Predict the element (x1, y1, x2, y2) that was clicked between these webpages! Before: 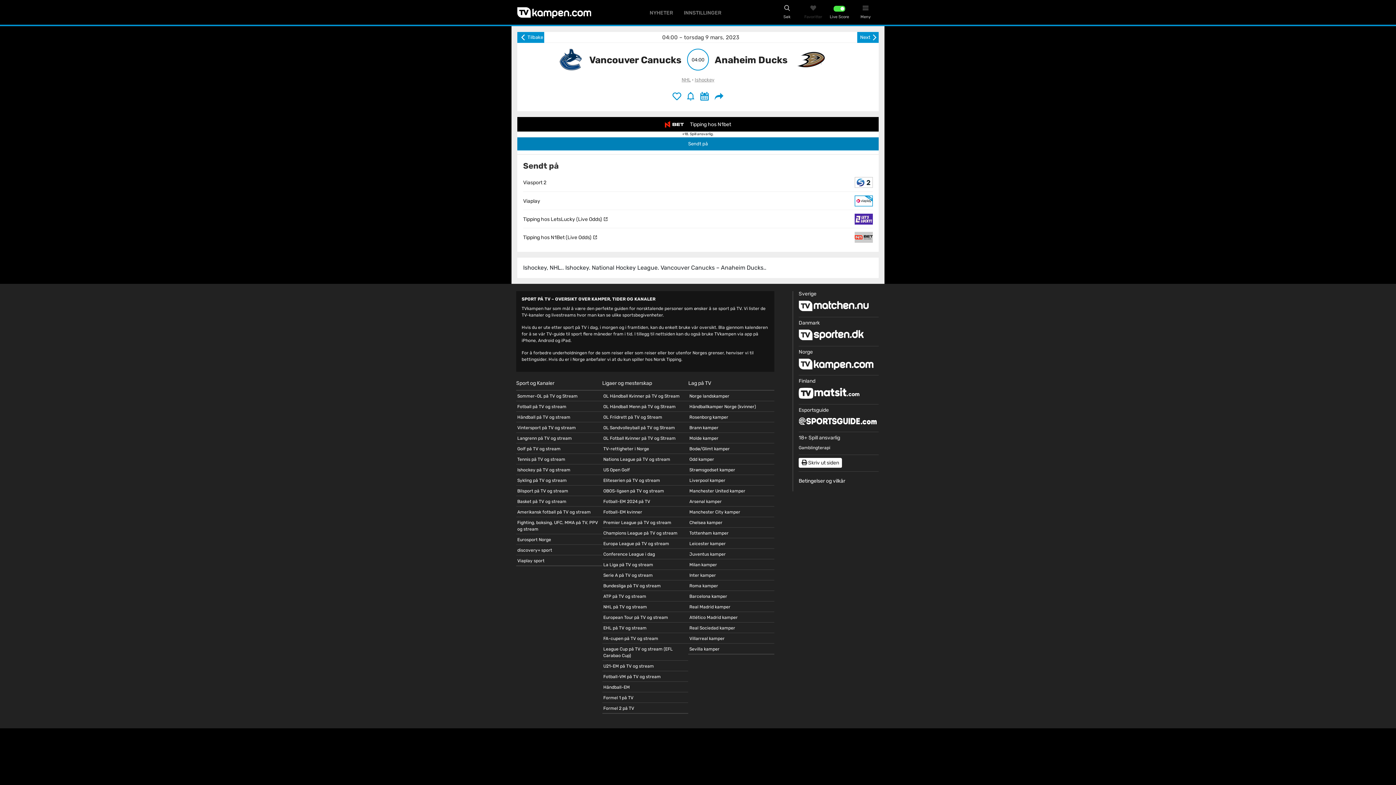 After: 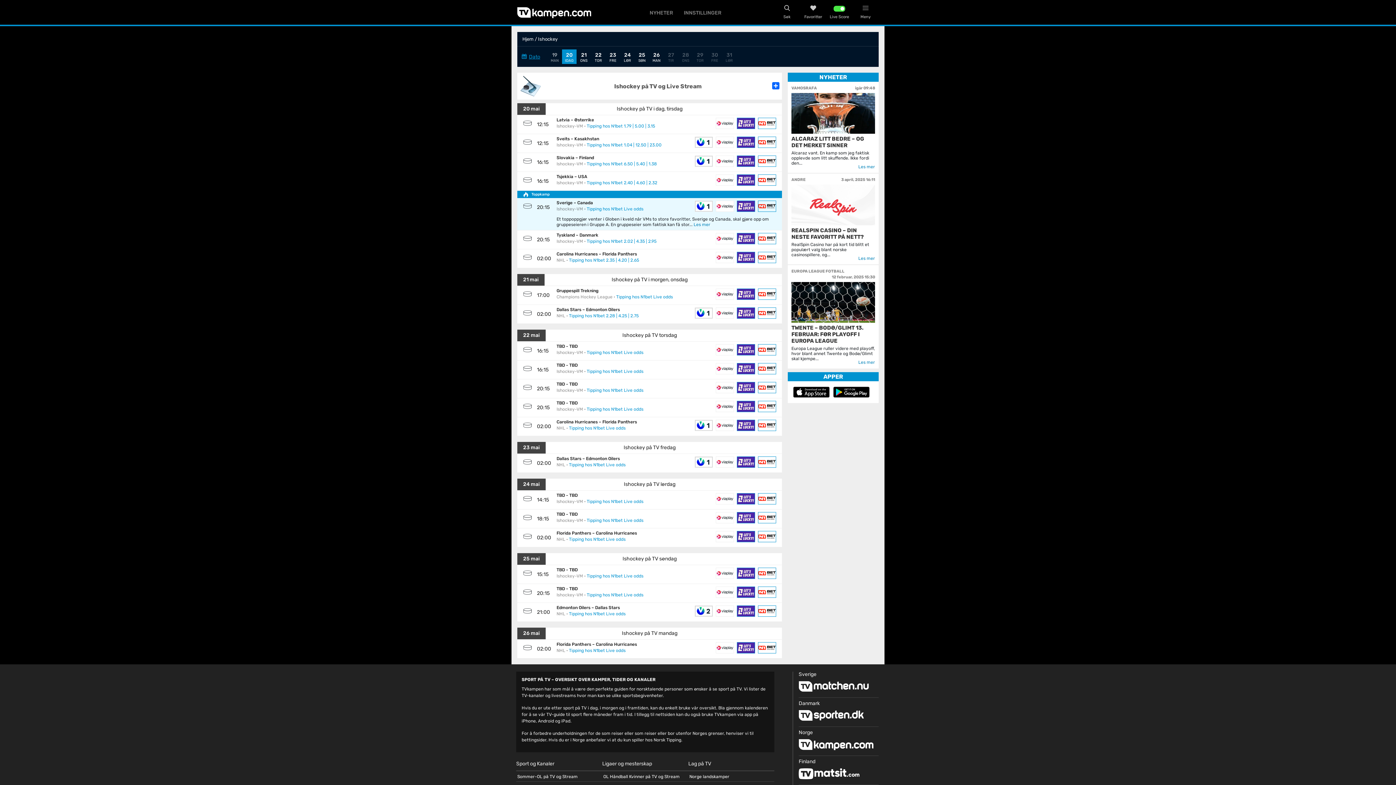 Action: bbox: (517, 467, 570, 472) label: Ishockey på TV og stream